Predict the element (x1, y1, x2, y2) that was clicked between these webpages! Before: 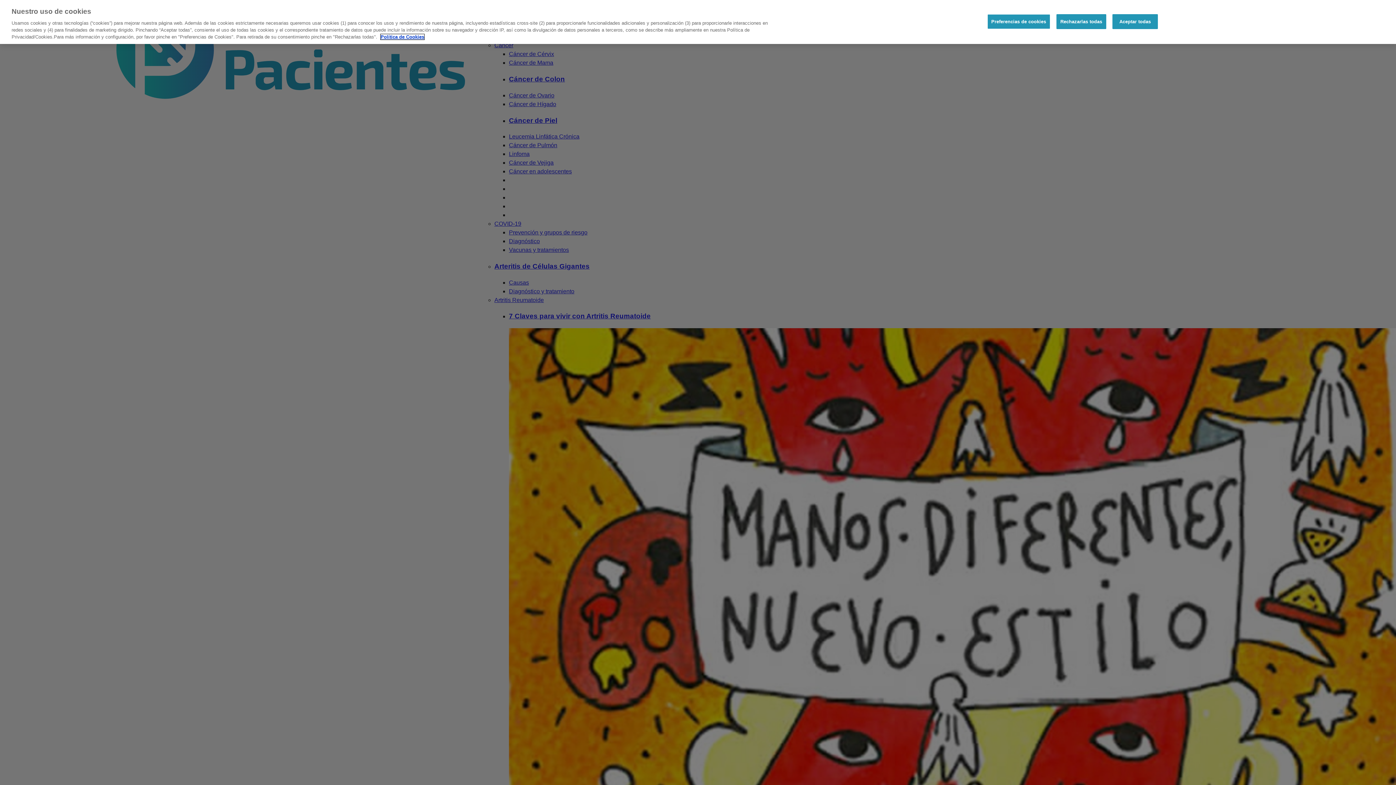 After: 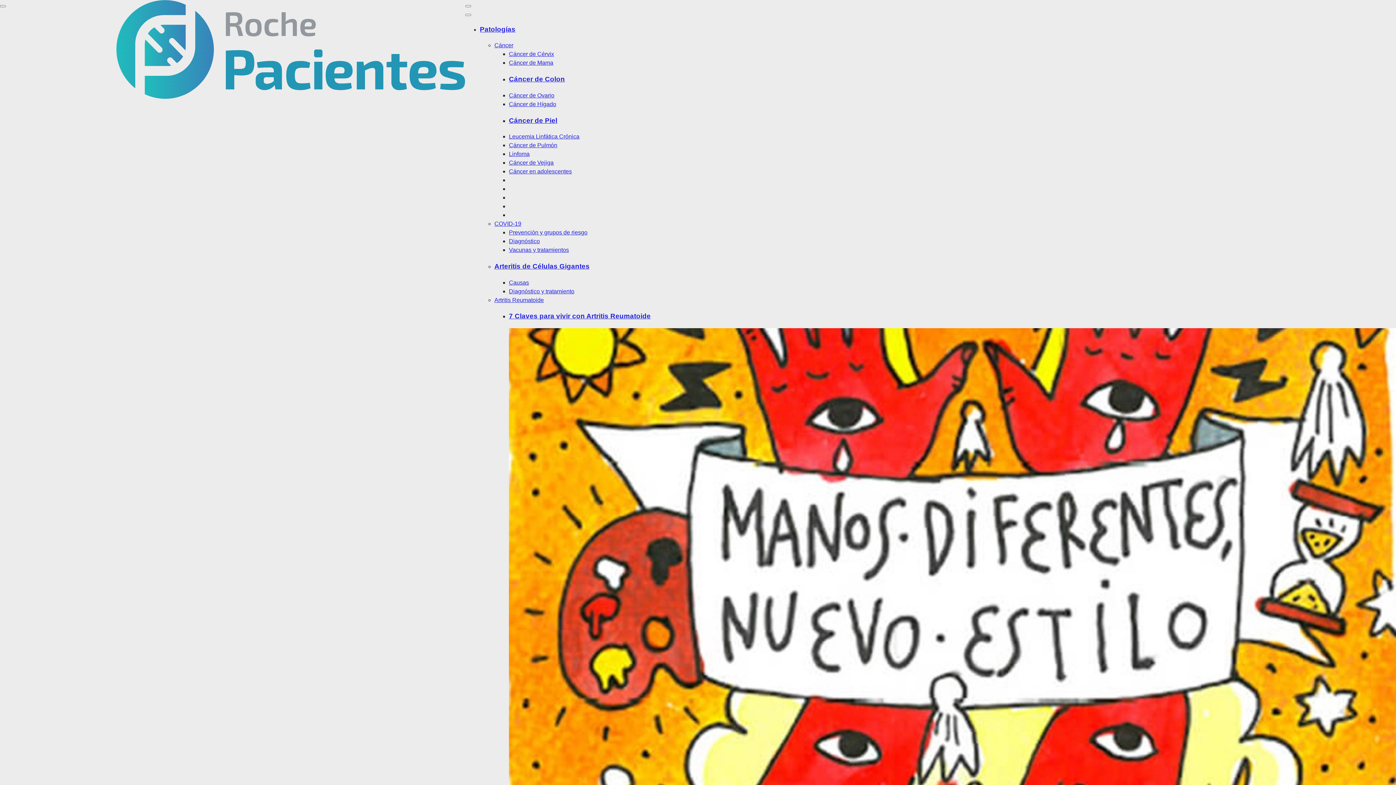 Action: label: Aceptar todas bbox: (1112, 14, 1158, 28)